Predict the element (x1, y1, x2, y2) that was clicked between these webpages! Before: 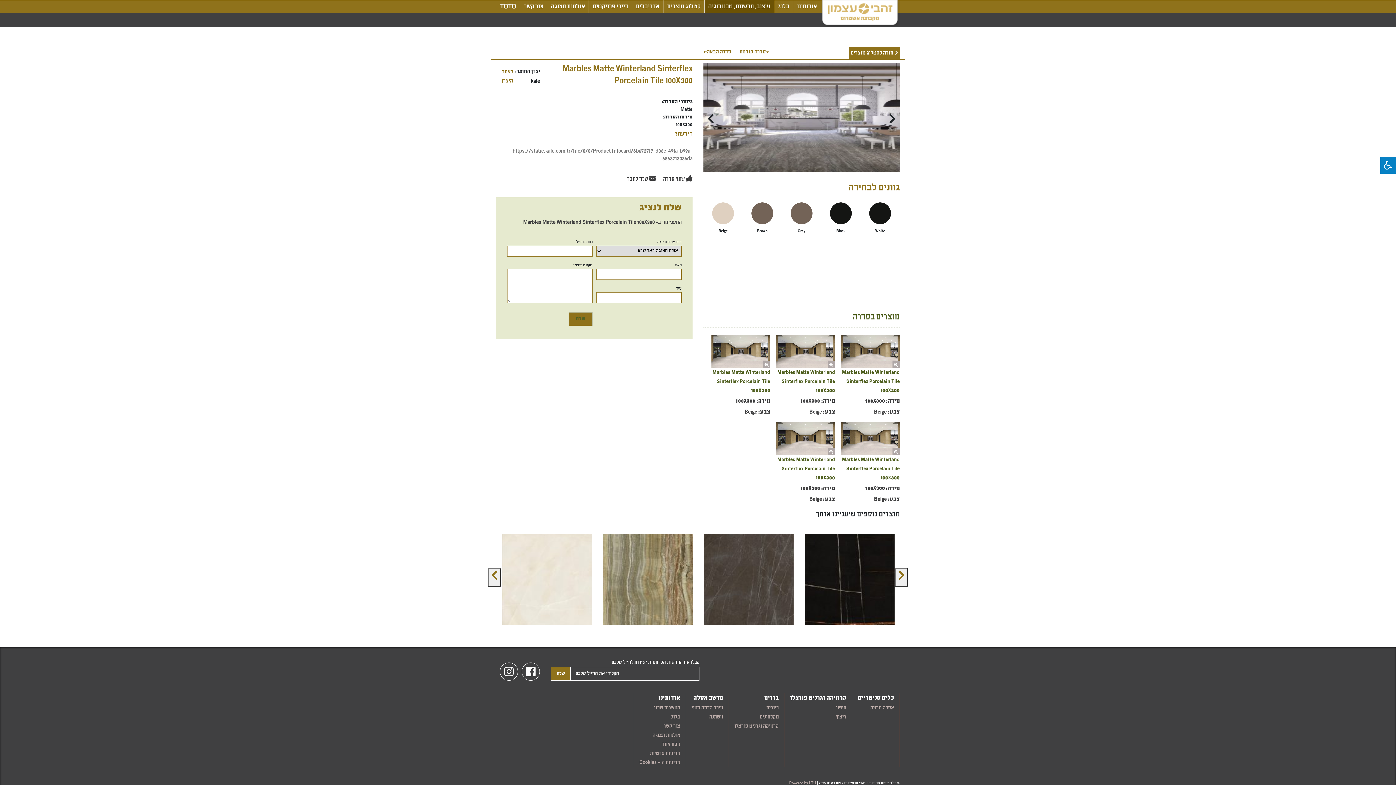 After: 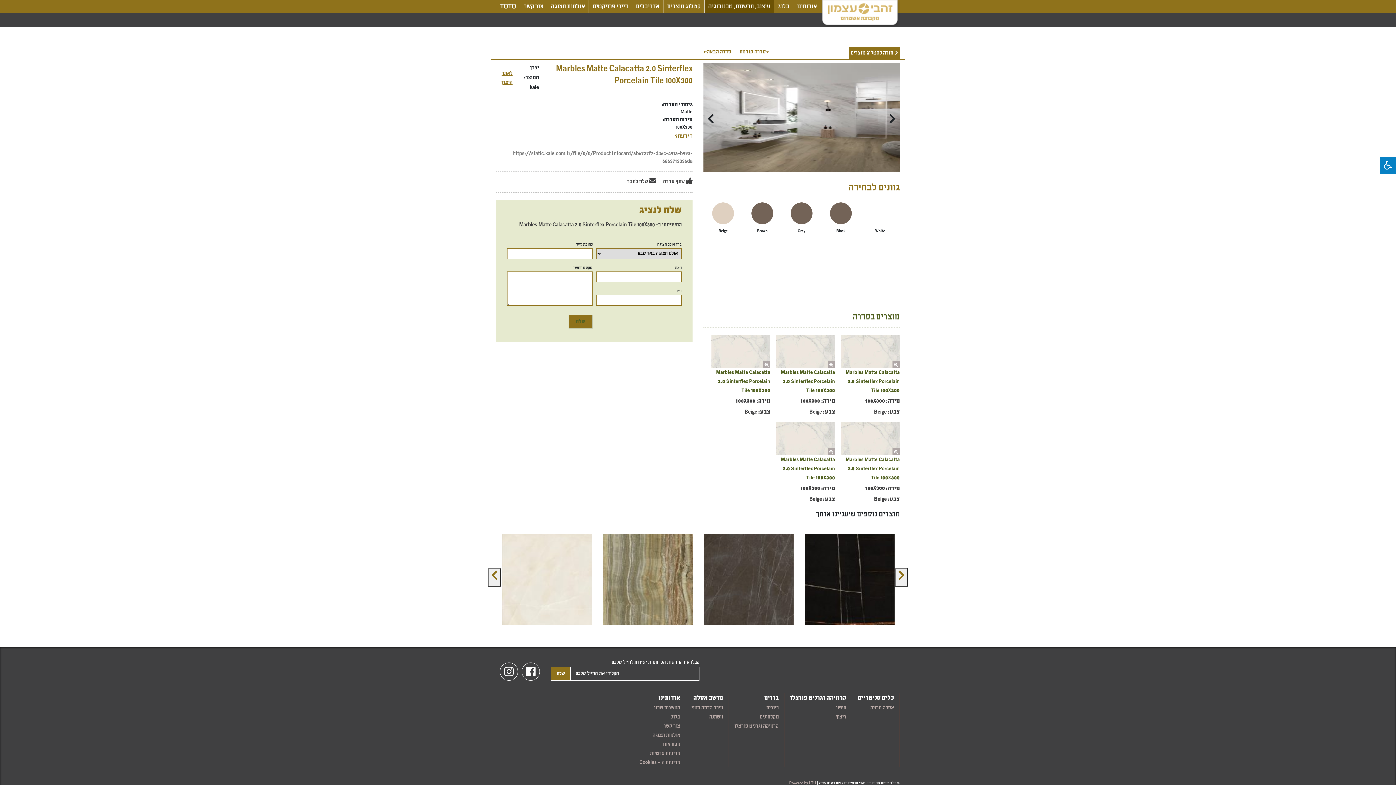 Action: label: <סדרה קודמת bbox: (739, 48, 769, 55)